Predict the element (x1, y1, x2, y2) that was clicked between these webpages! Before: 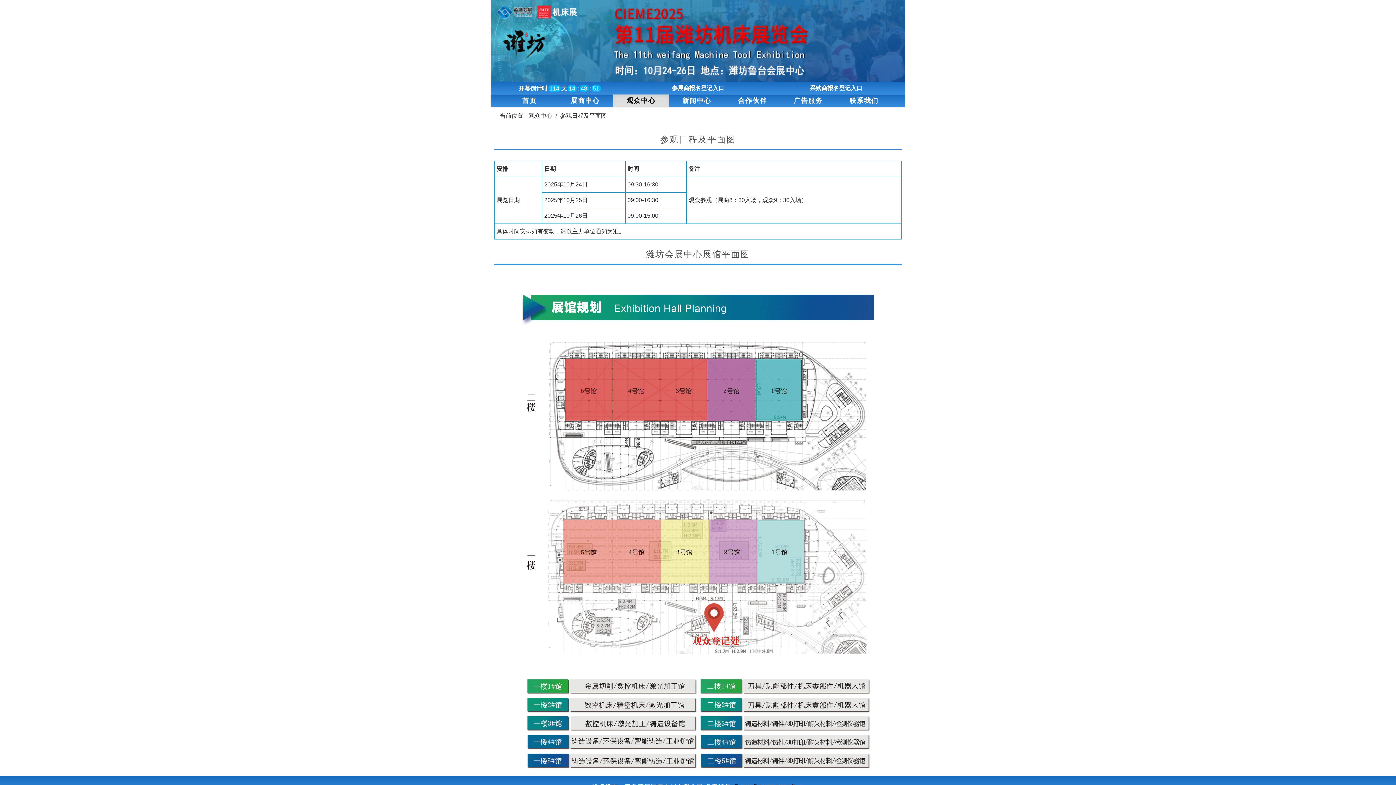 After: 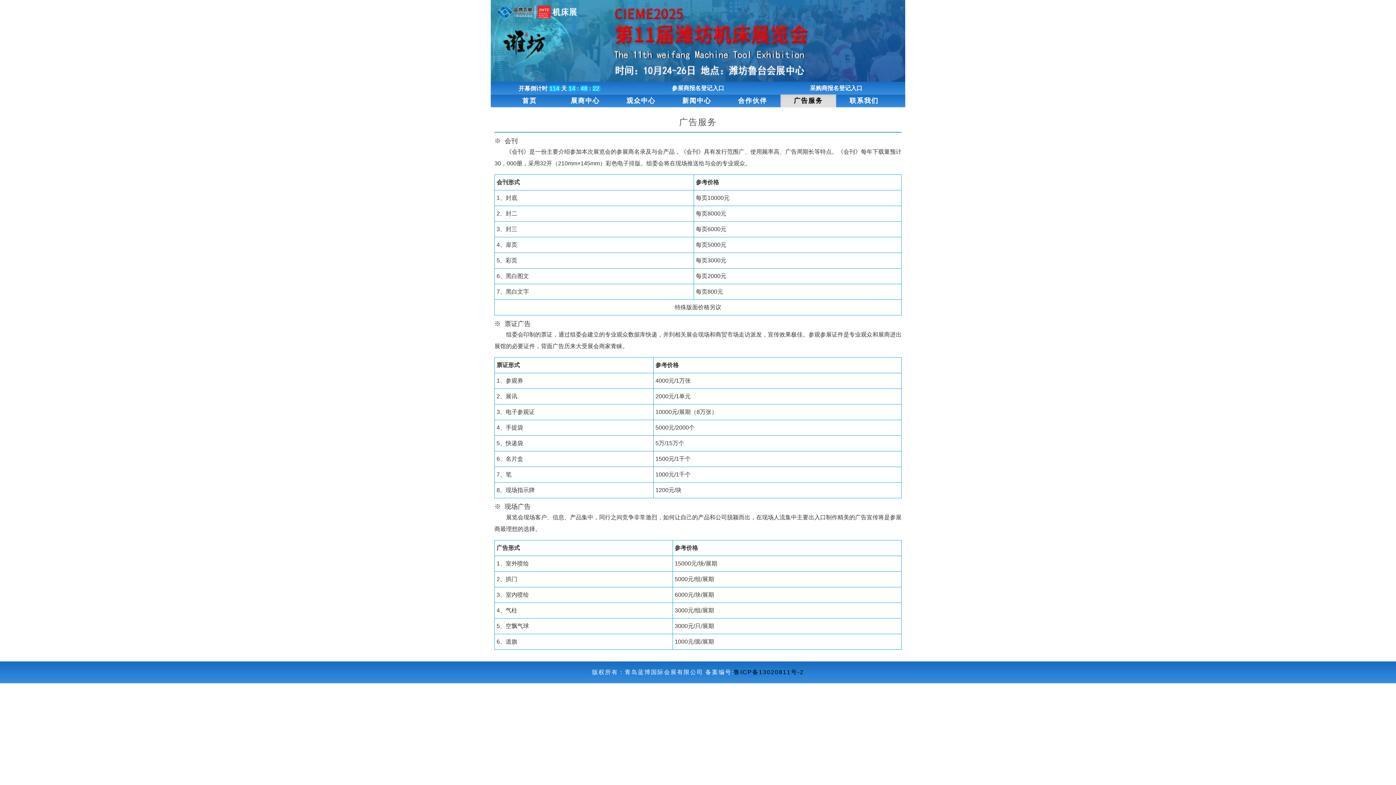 Action: label: 广告服务 bbox: (780, 94, 836, 107)